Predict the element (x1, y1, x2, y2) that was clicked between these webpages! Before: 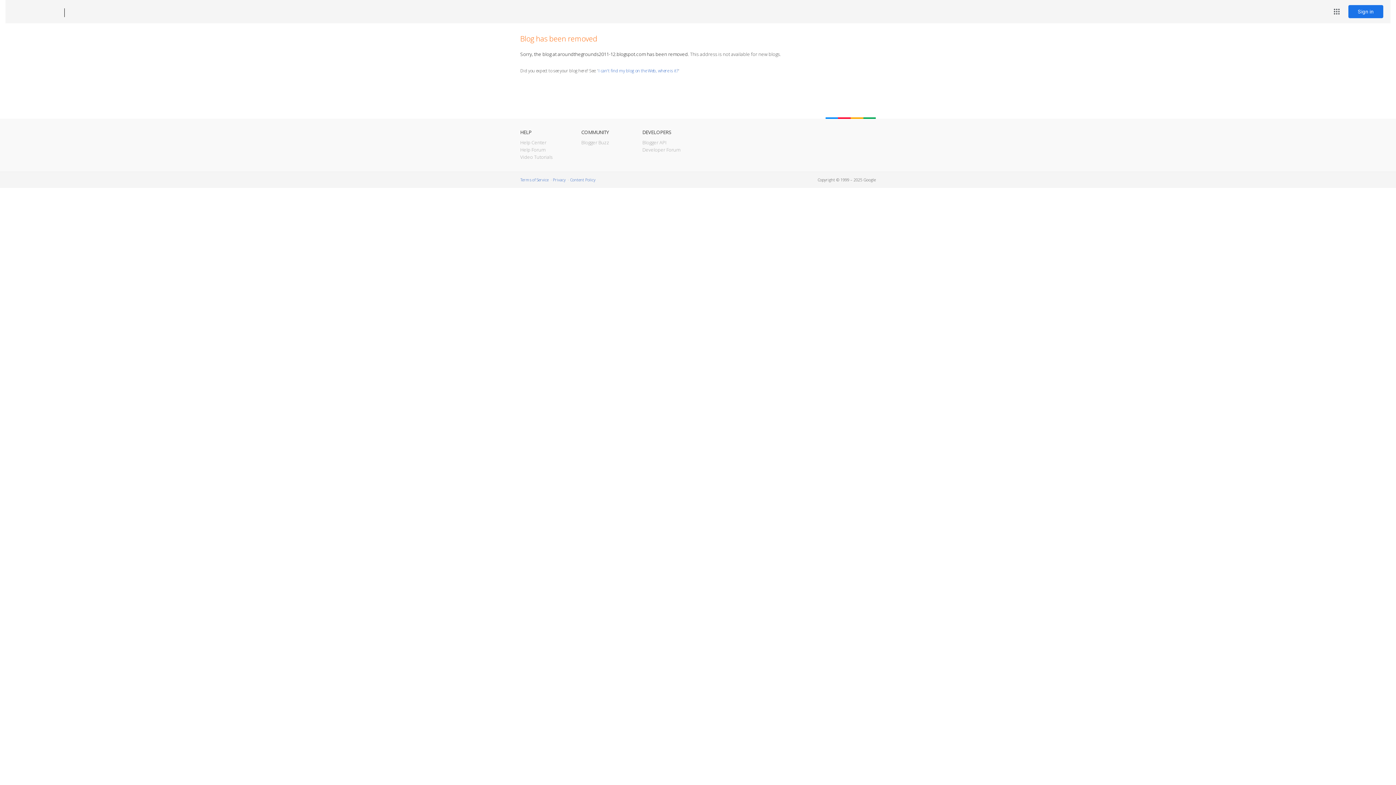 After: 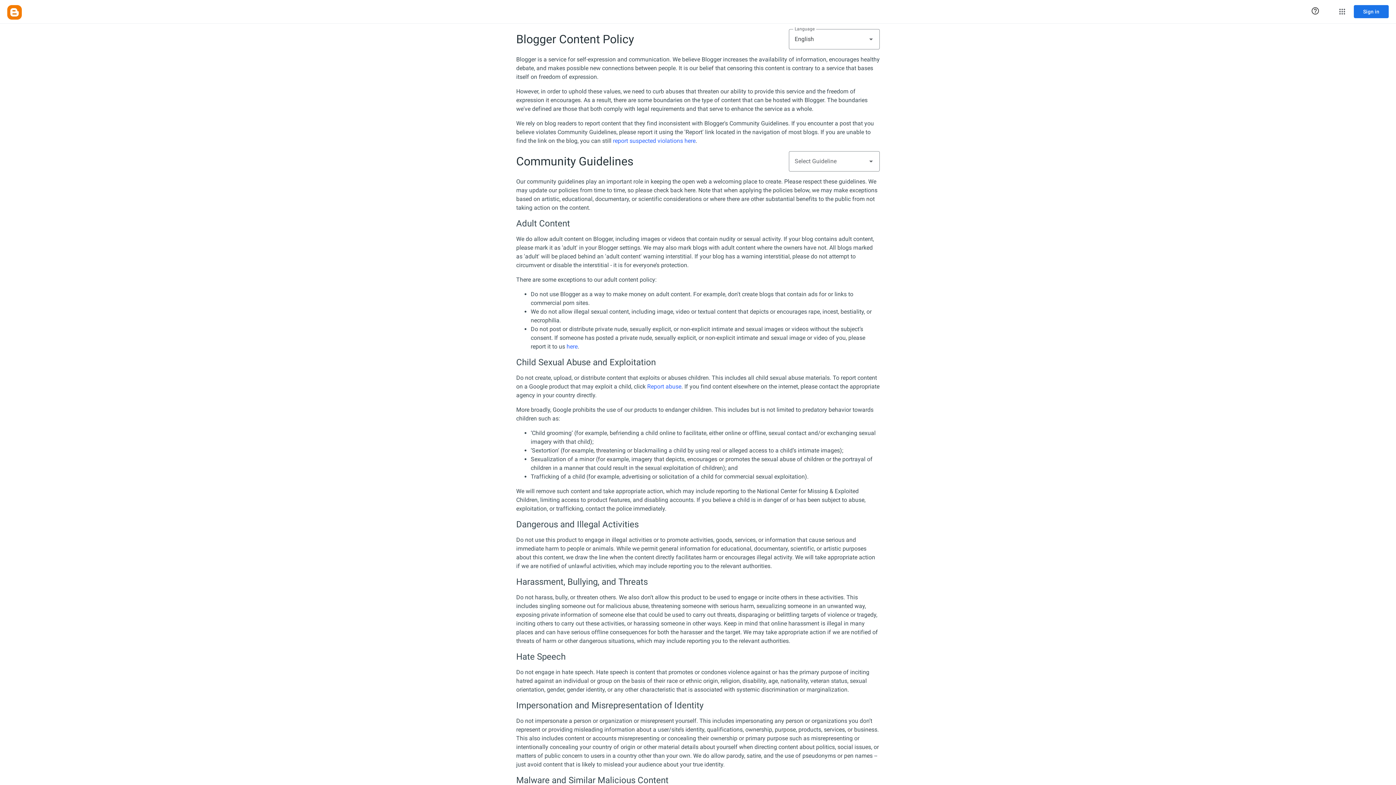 Action: label: Content Policy bbox: (570, 177, 595, 182)